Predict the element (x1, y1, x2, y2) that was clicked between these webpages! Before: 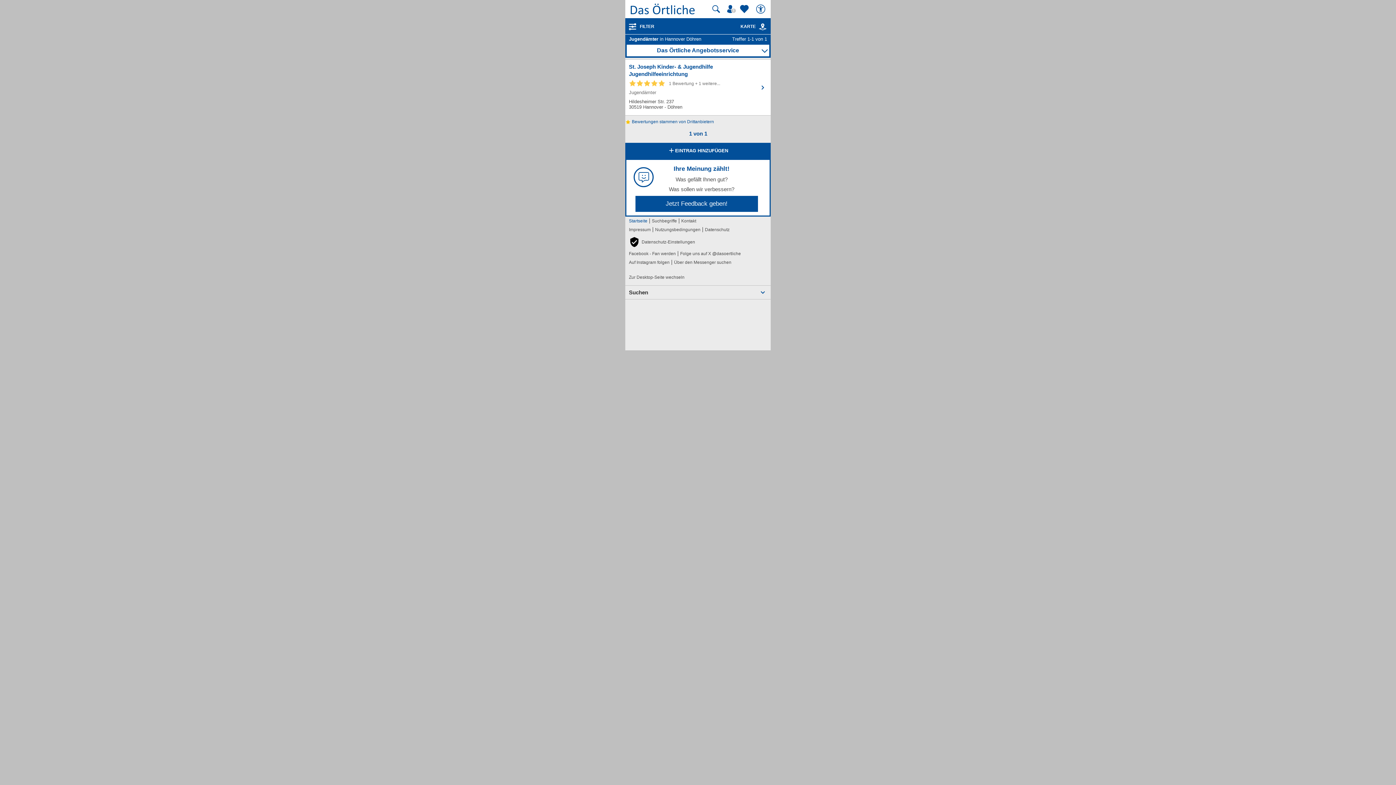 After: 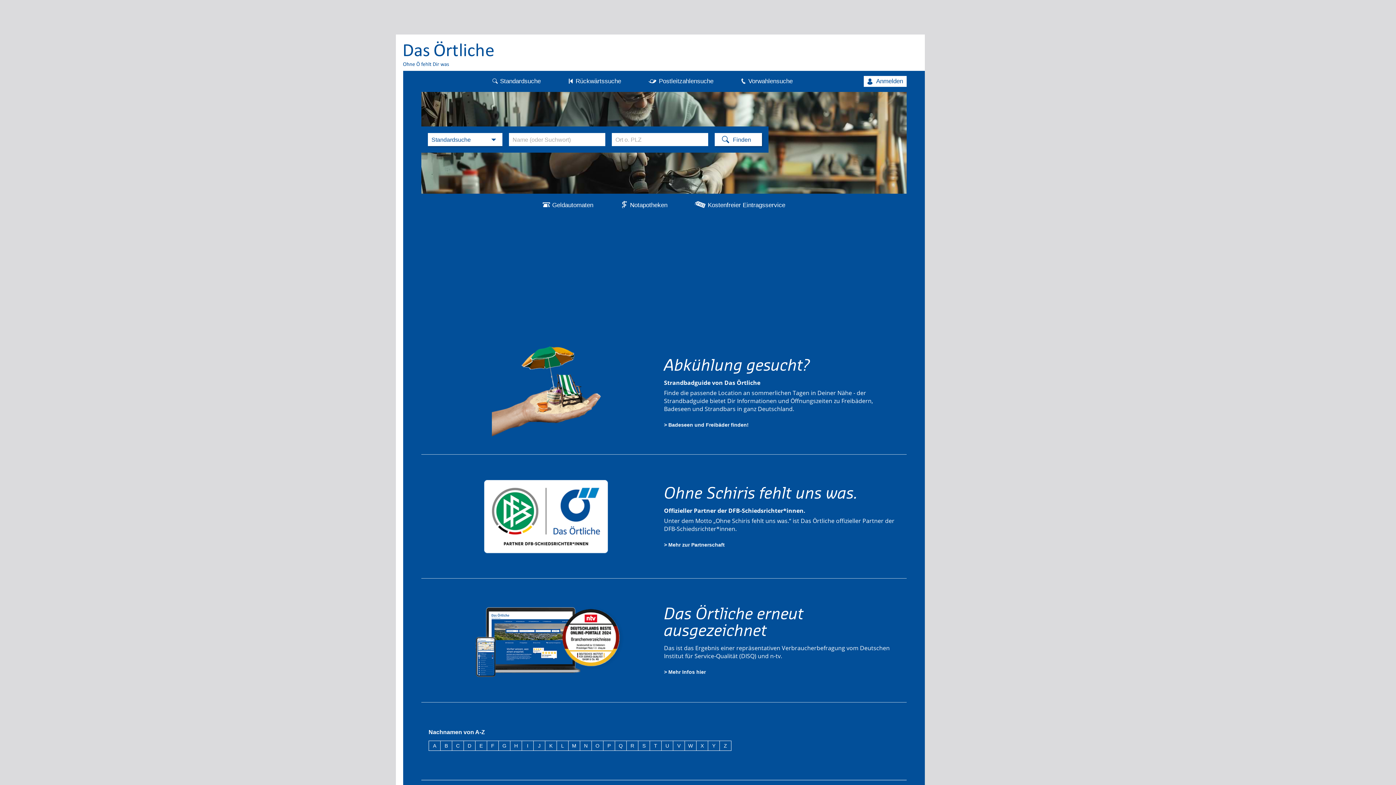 Action: label: Zur Desktop-Seite wechseln bbox: (629, 273, 684, 281)